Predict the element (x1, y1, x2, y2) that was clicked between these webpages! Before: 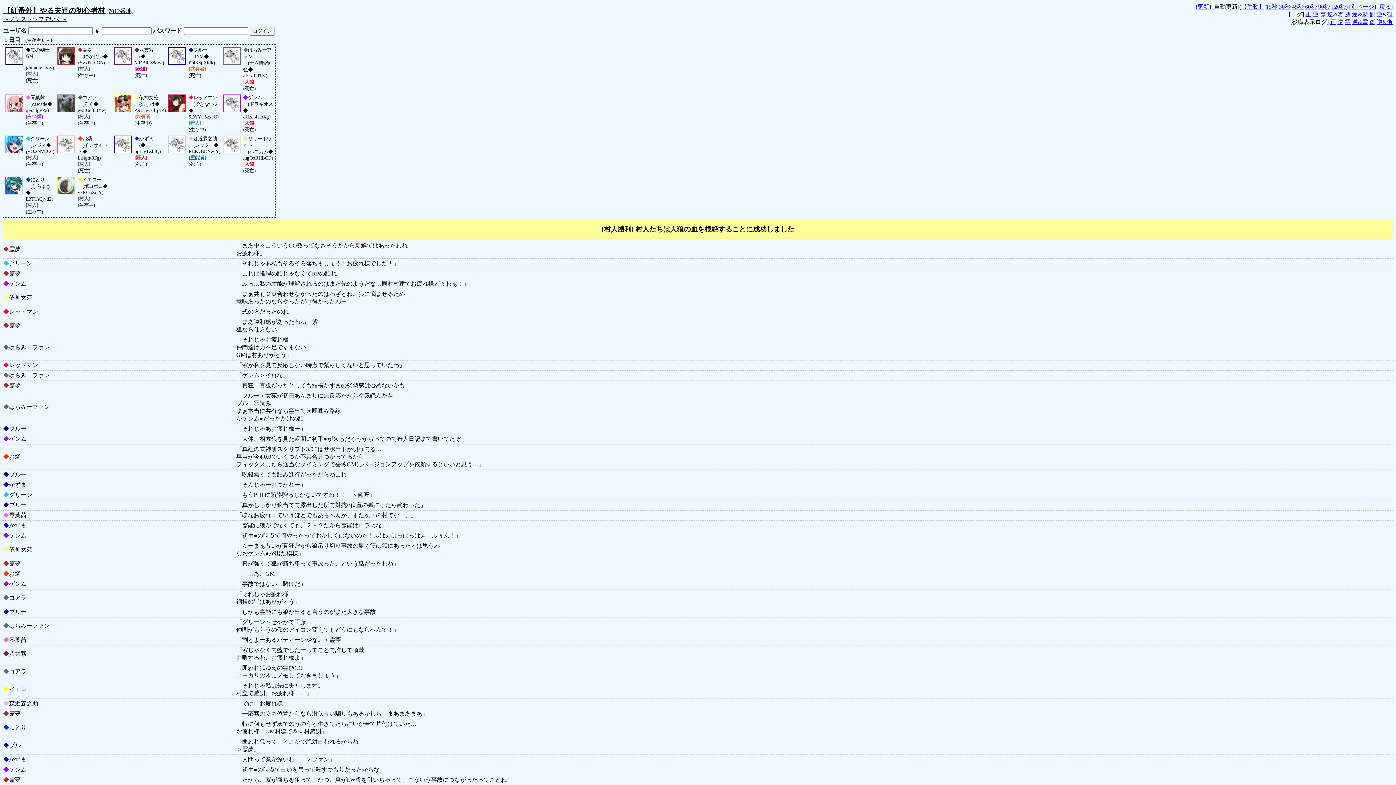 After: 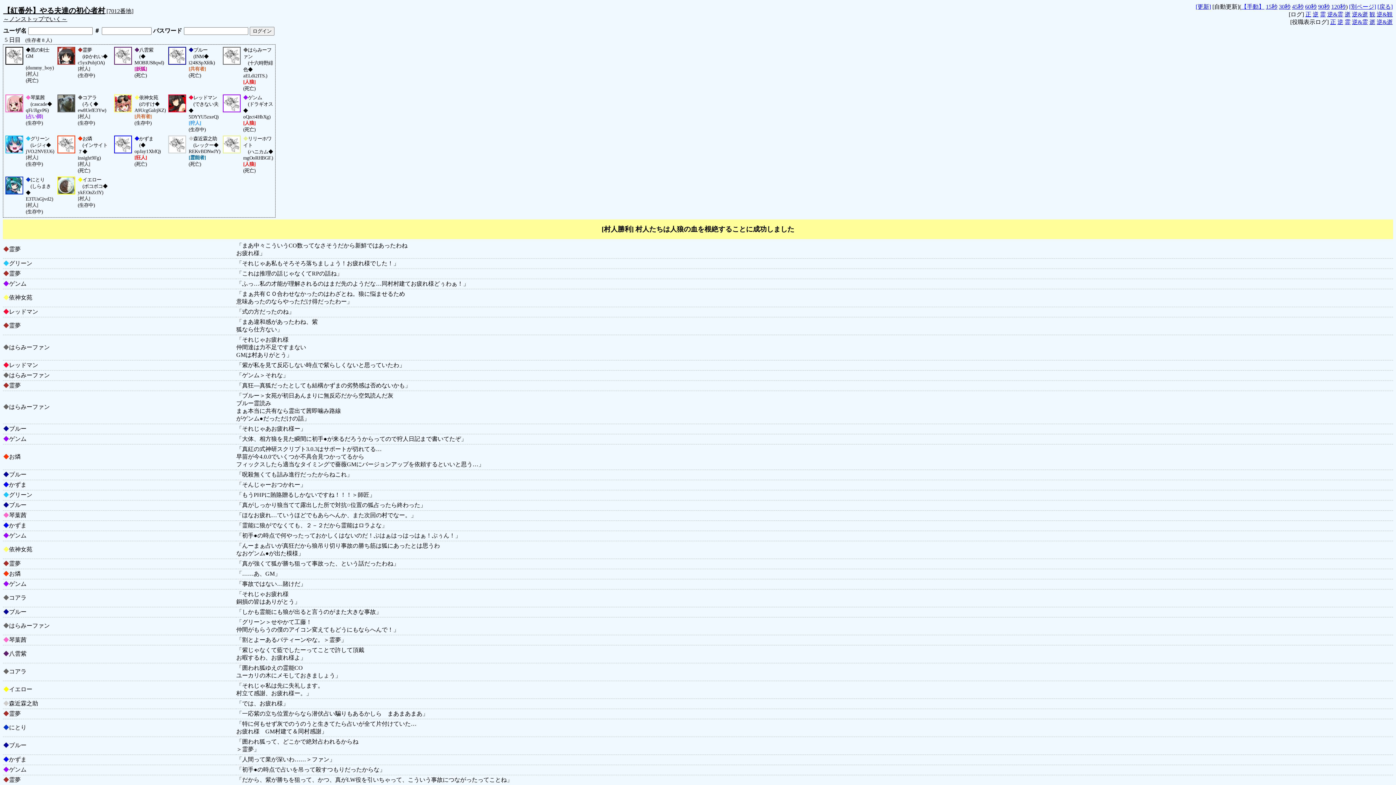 Action: bbox: (1196, 3, 1211, 9) label: [更新]